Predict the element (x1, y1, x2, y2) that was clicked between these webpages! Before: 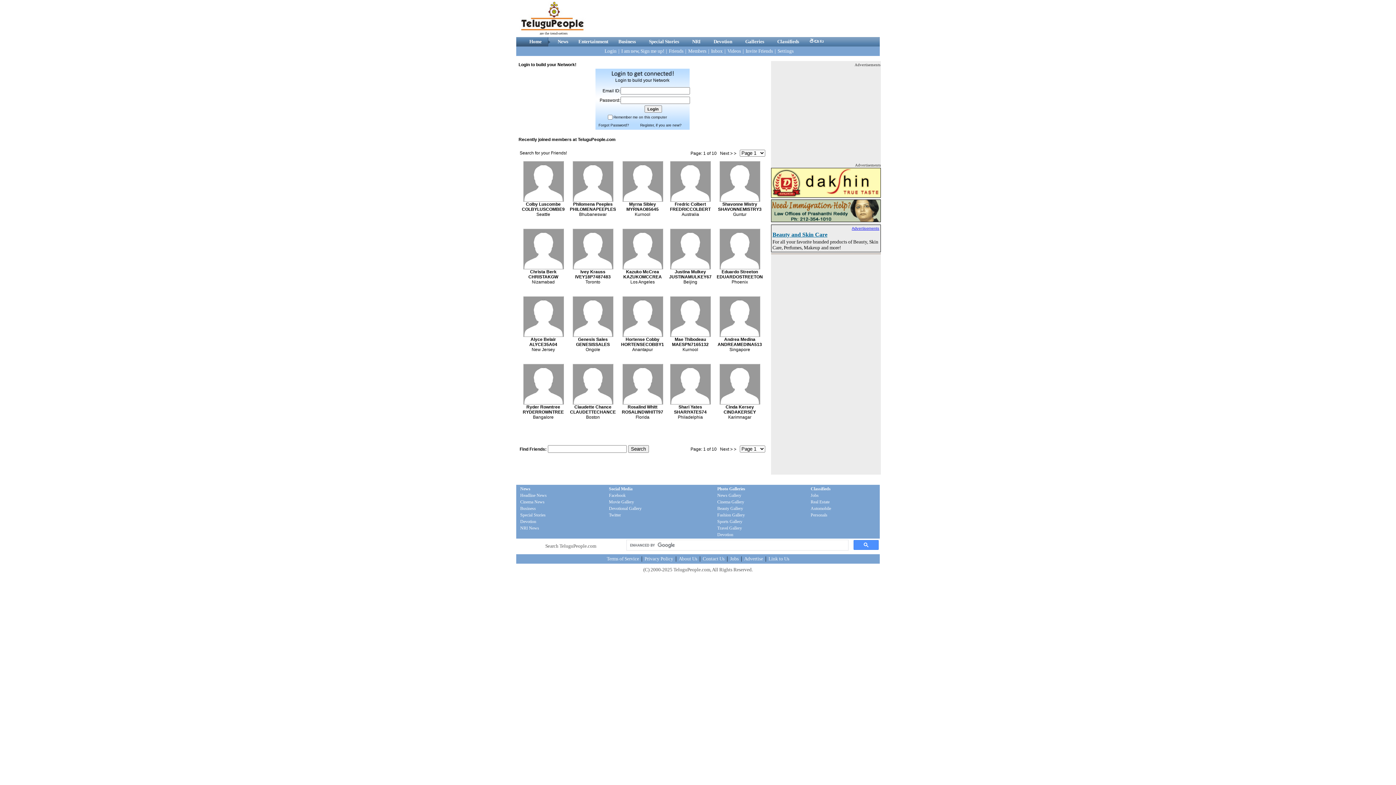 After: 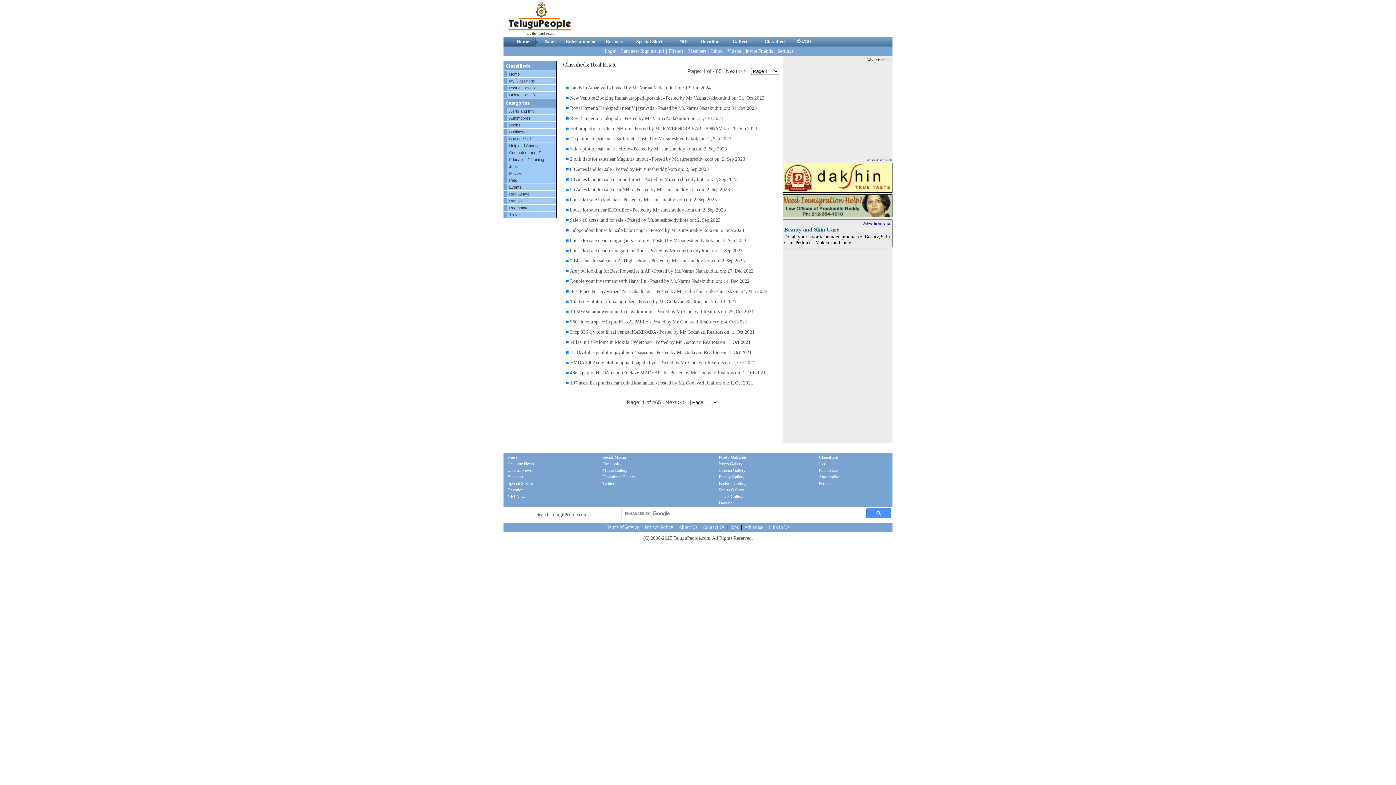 Action: label: Real Estate bbox: (810, 499, 829, 504)